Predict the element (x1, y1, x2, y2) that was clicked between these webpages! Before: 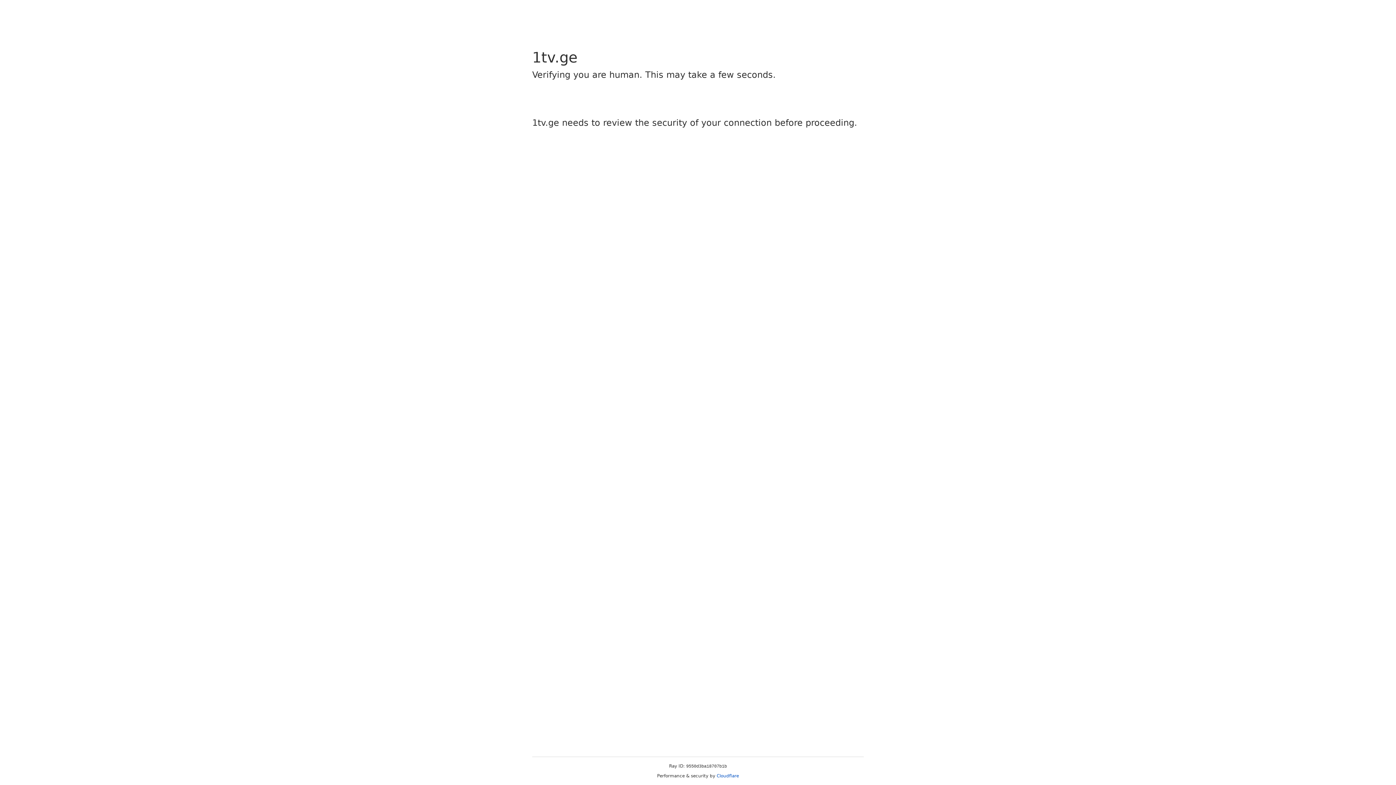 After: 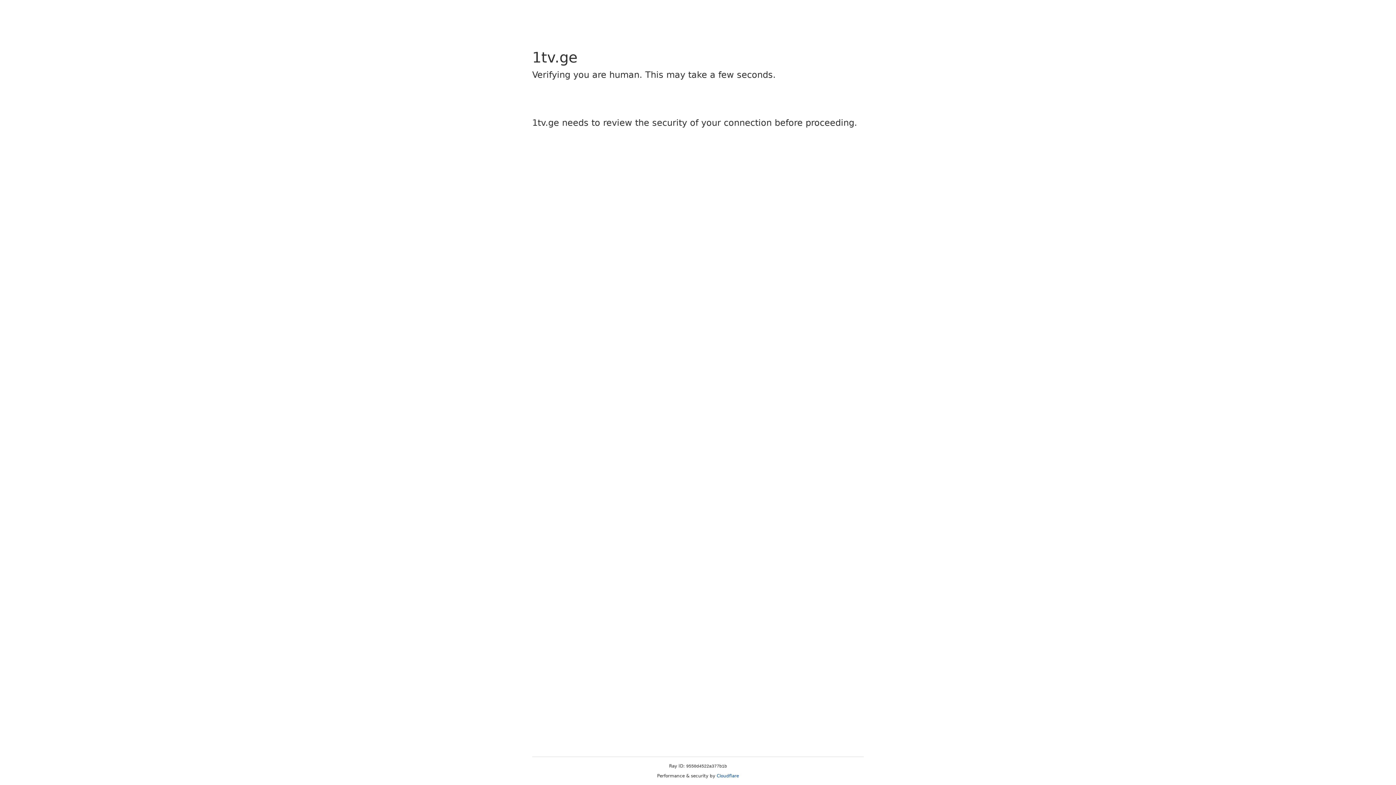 Action: label: Cloudflare bbox: (716, 773, 739, 778)